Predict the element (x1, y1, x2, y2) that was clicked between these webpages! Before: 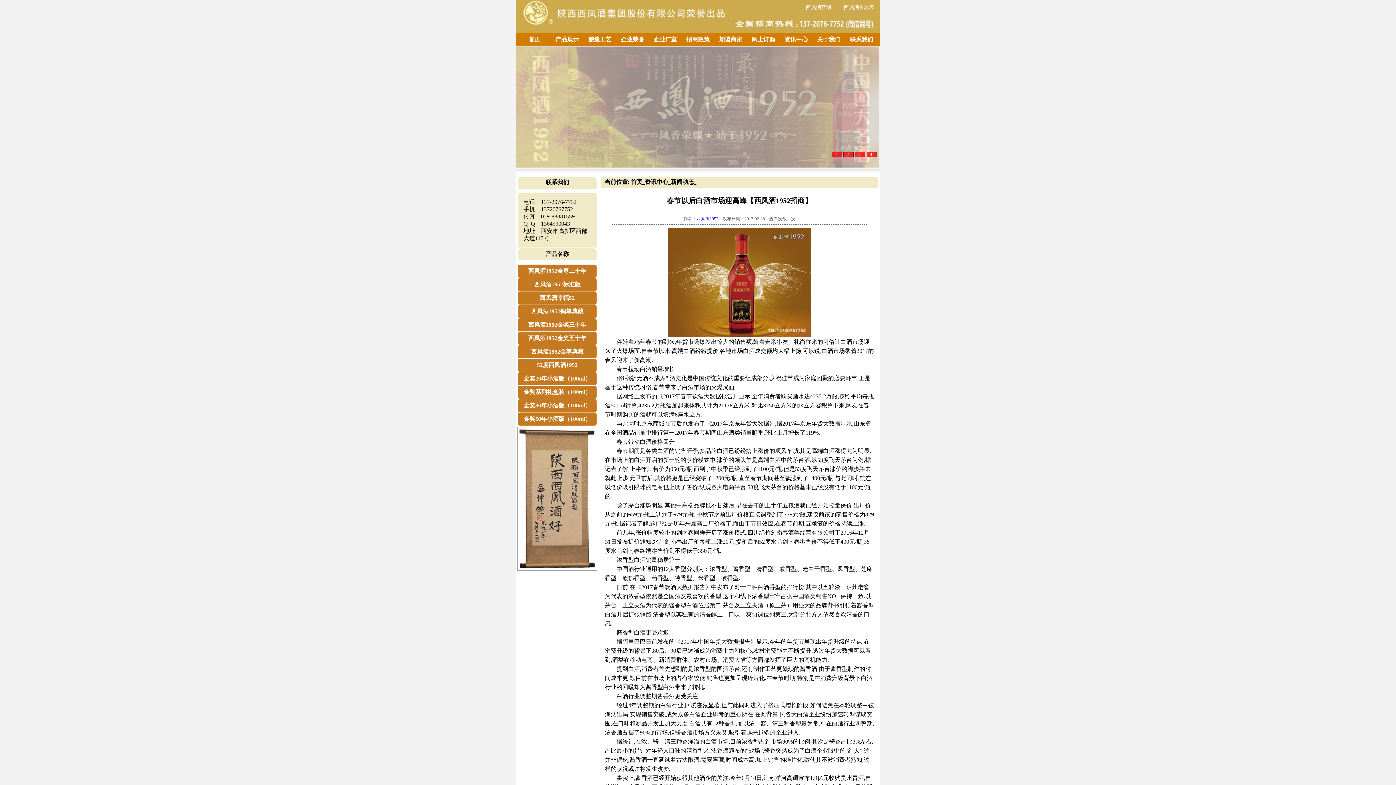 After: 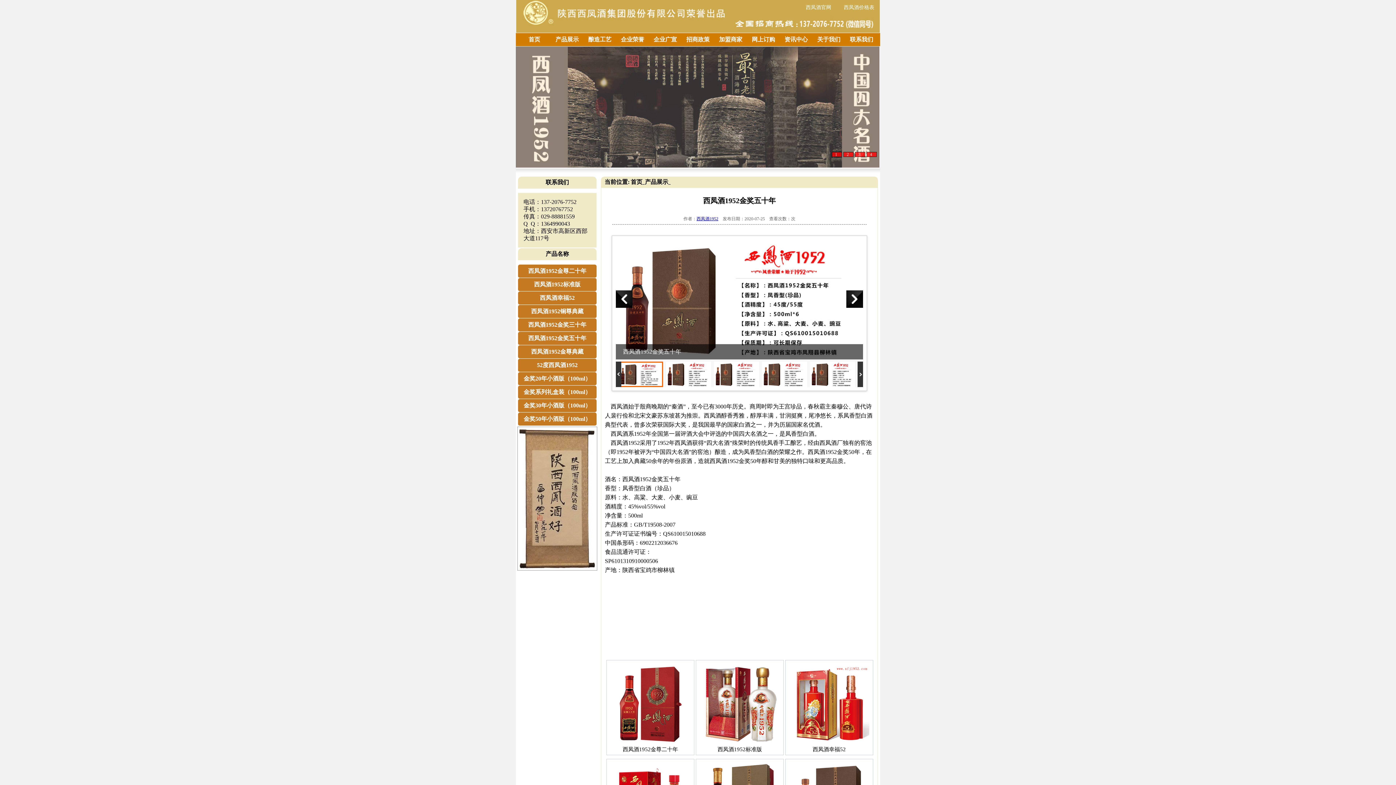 Action: bbox: (528, 335, 586, 341) label: 西凤酒1952金奖五十年